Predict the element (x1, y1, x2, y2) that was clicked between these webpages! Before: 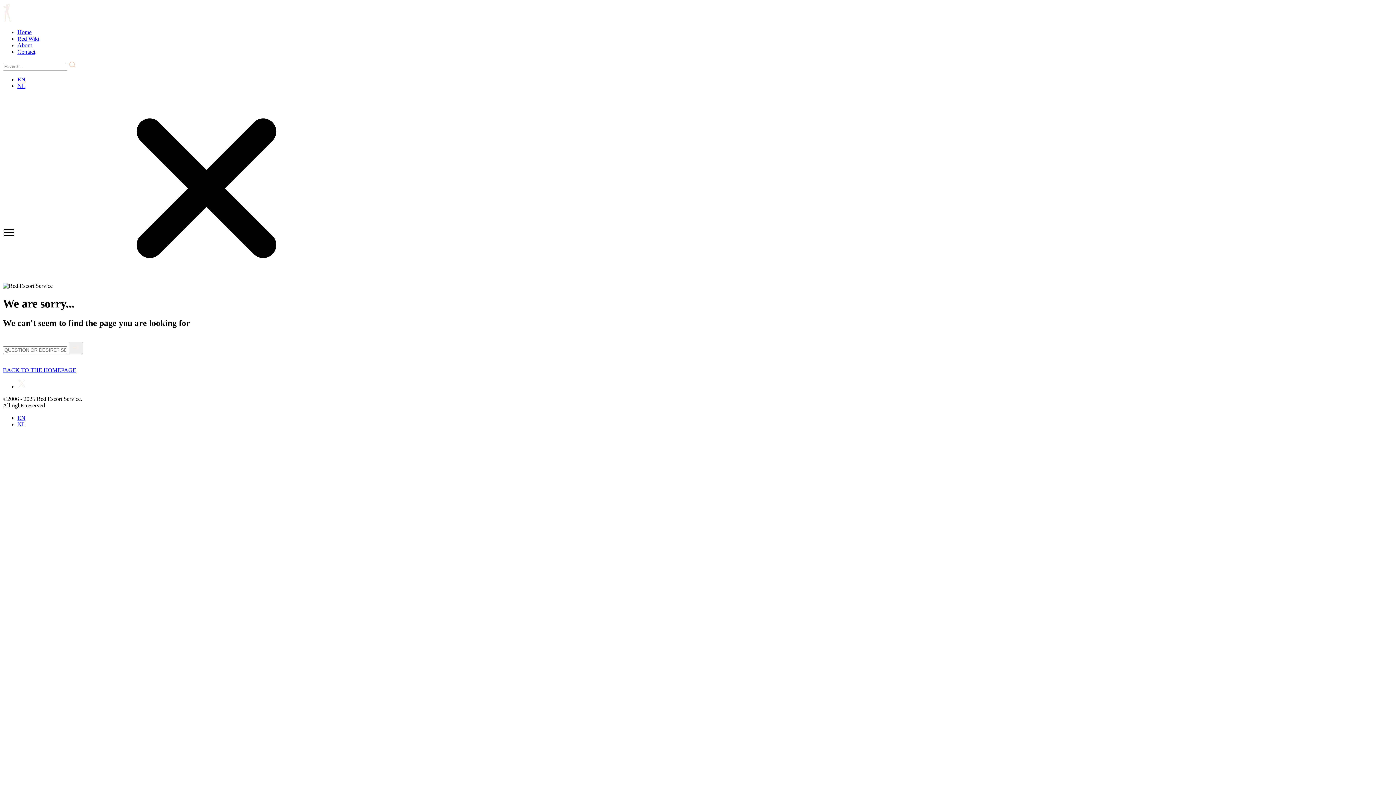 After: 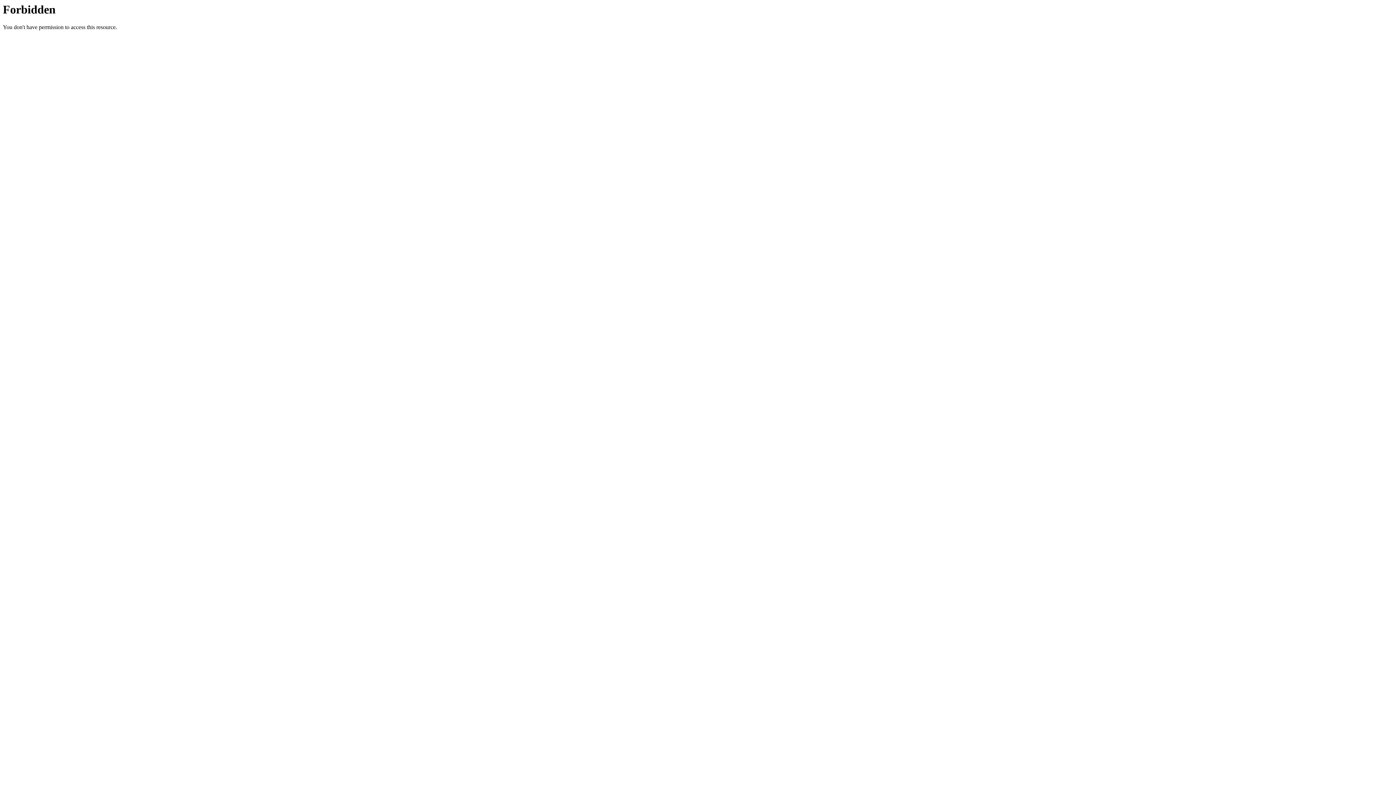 Action: bbox: (17, 421, 25, 427) label: NL